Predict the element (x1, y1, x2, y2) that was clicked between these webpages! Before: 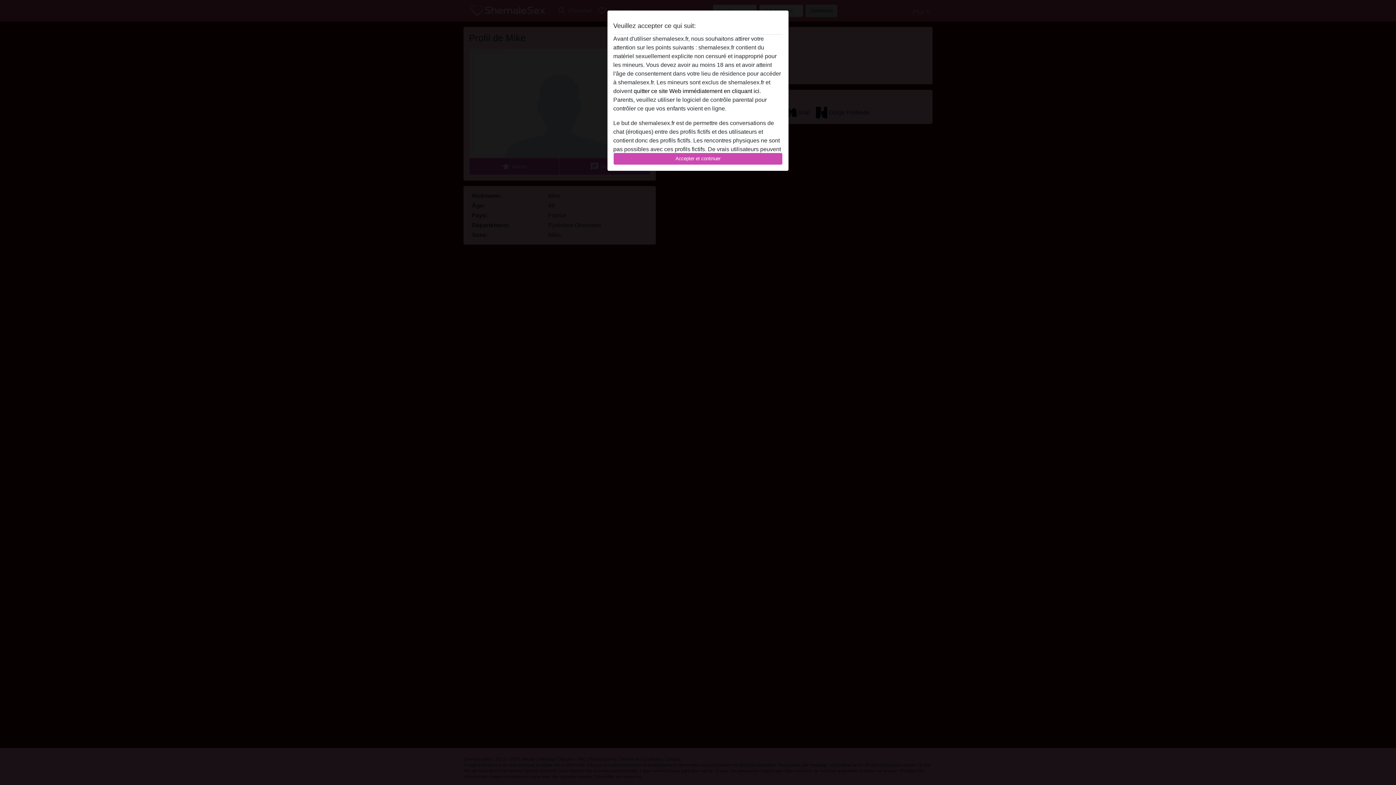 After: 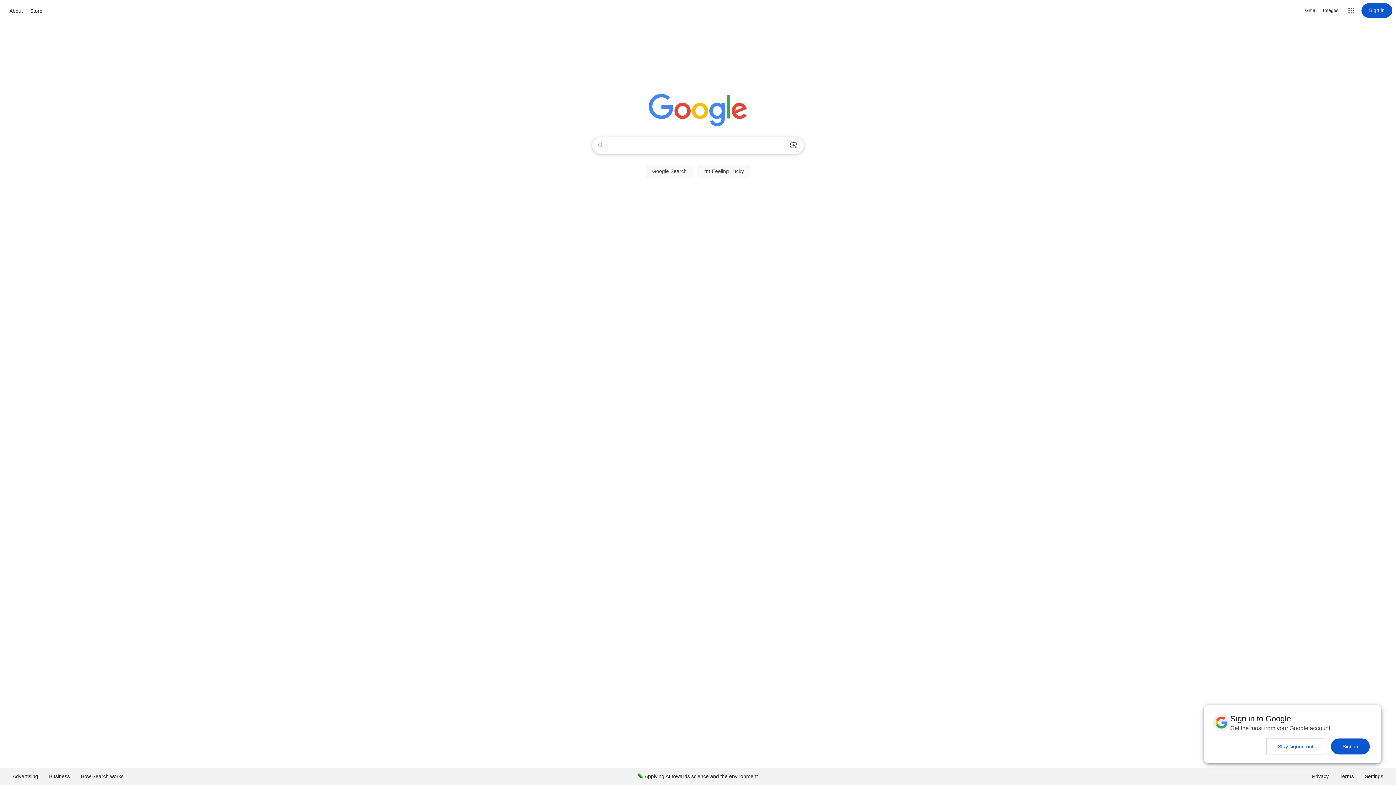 Action: bbox: (633, 88, 761, 94) label: quitter ce site Web immédiatement en cliquant ici.